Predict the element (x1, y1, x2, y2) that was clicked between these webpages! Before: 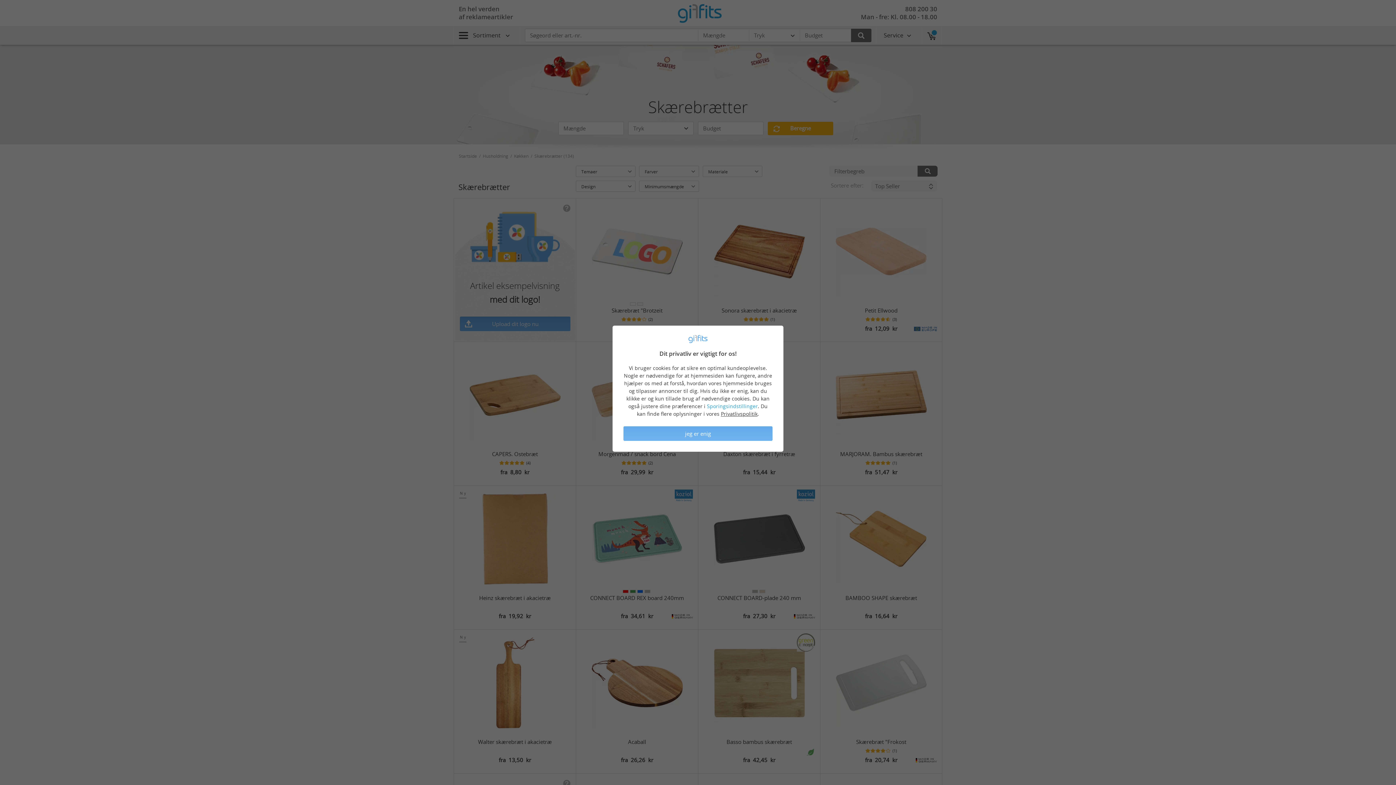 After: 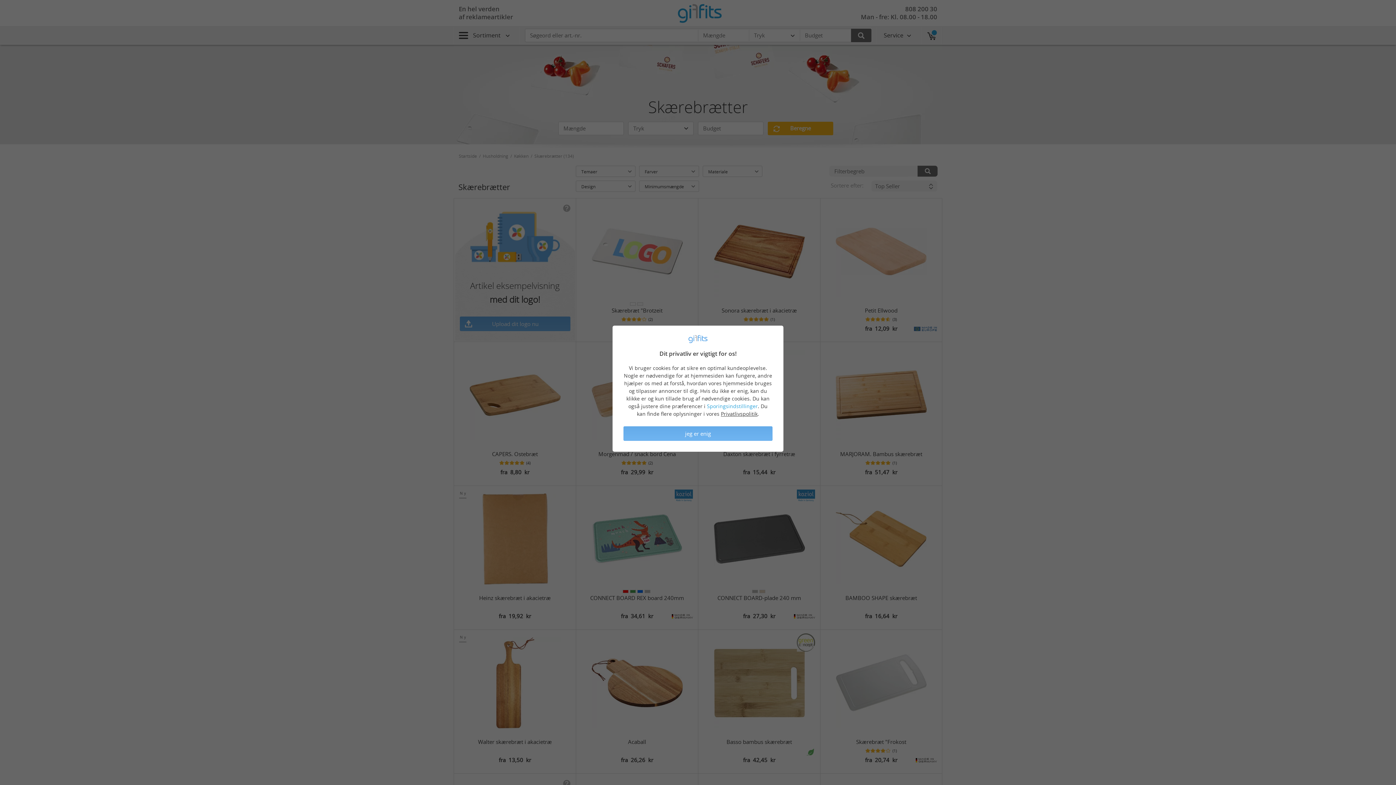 Action: label: Privatlivspolitik bbox: (721, 410, 757, 417)